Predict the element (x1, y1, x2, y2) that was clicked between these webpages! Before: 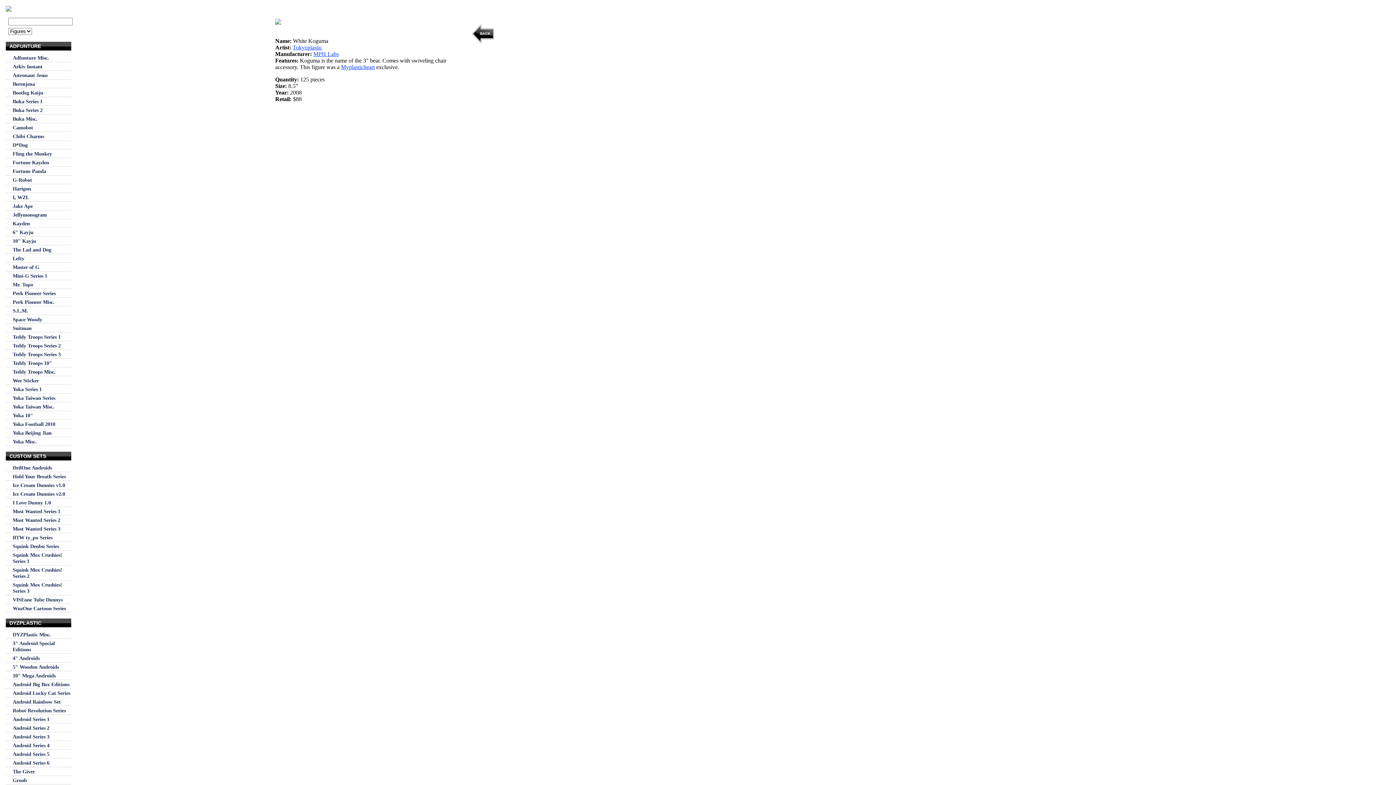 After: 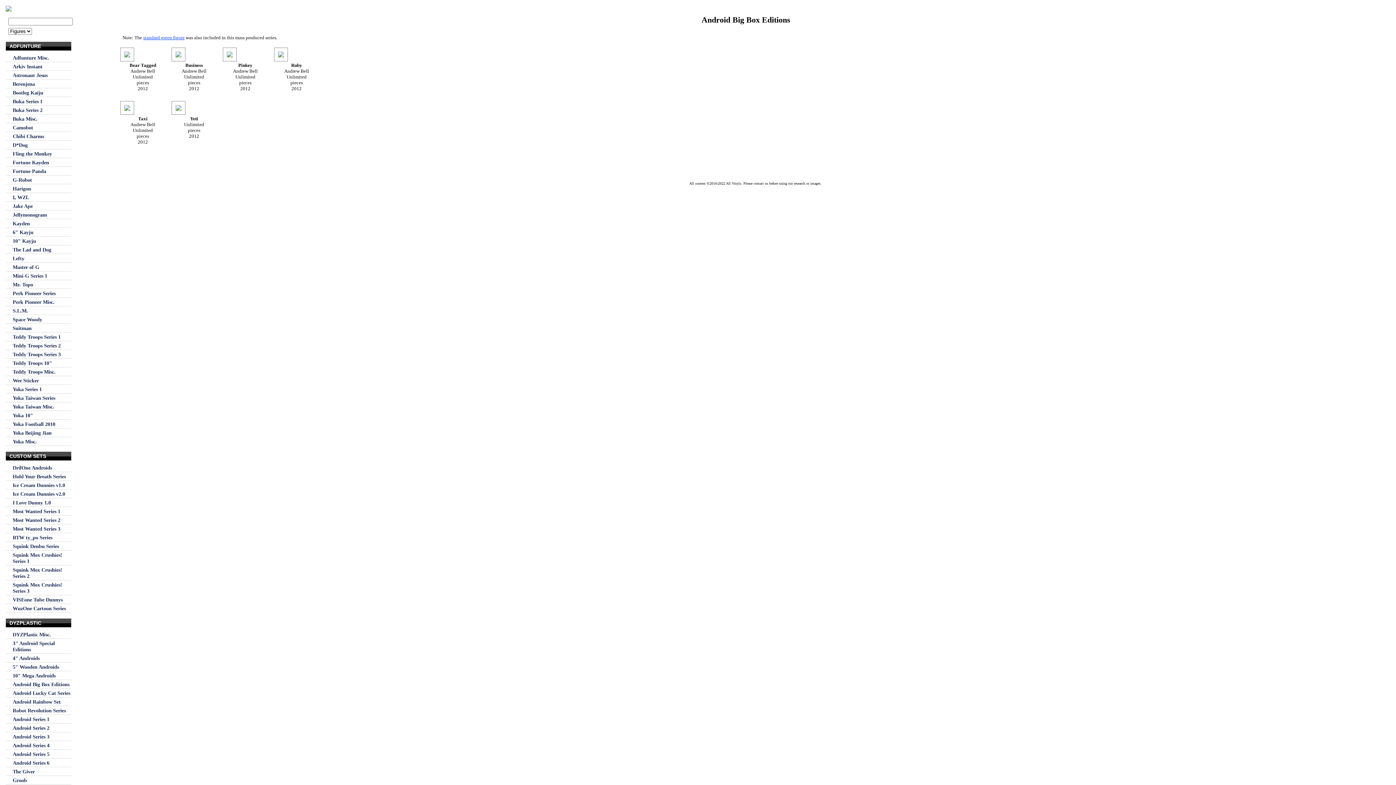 Action: bbox: (5, 681, 71, 689) label: Android Big Box Editions